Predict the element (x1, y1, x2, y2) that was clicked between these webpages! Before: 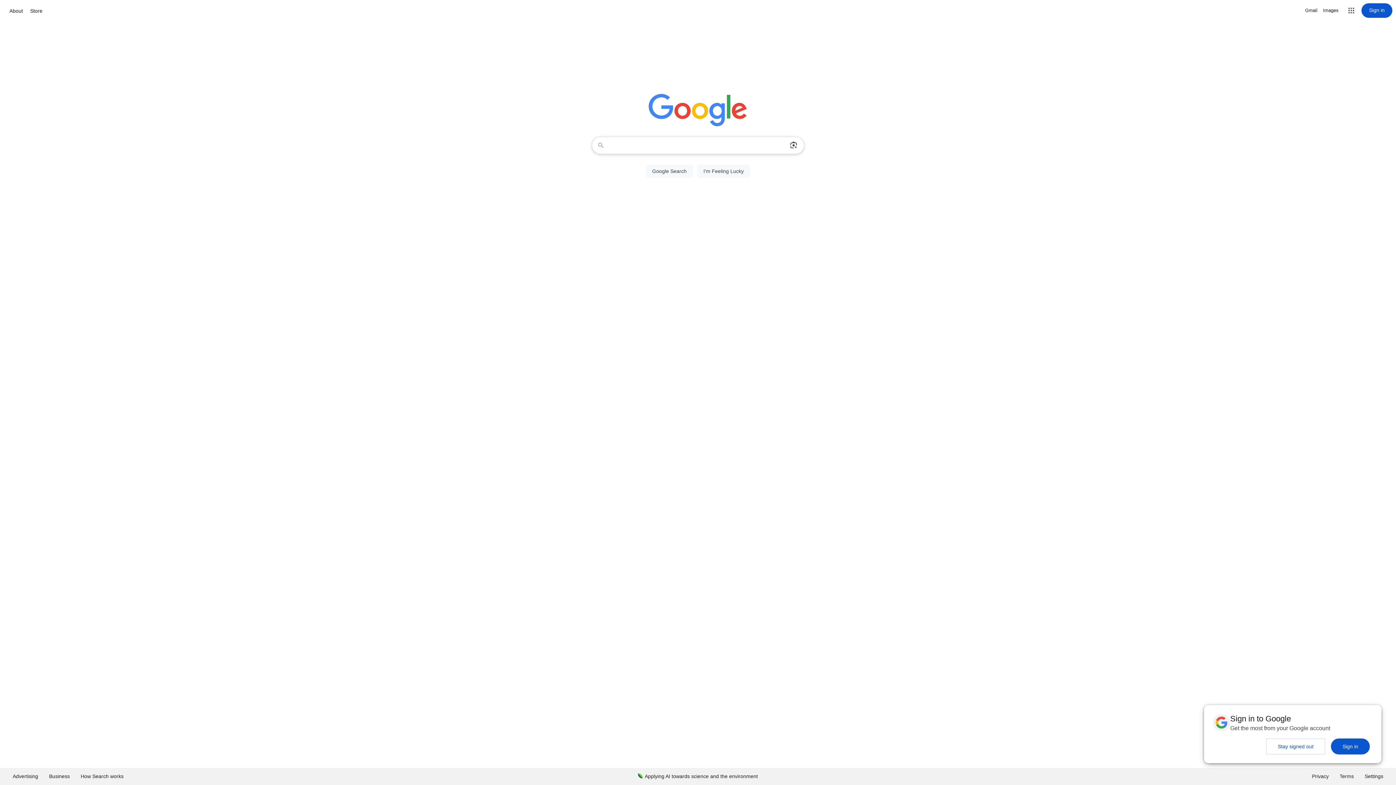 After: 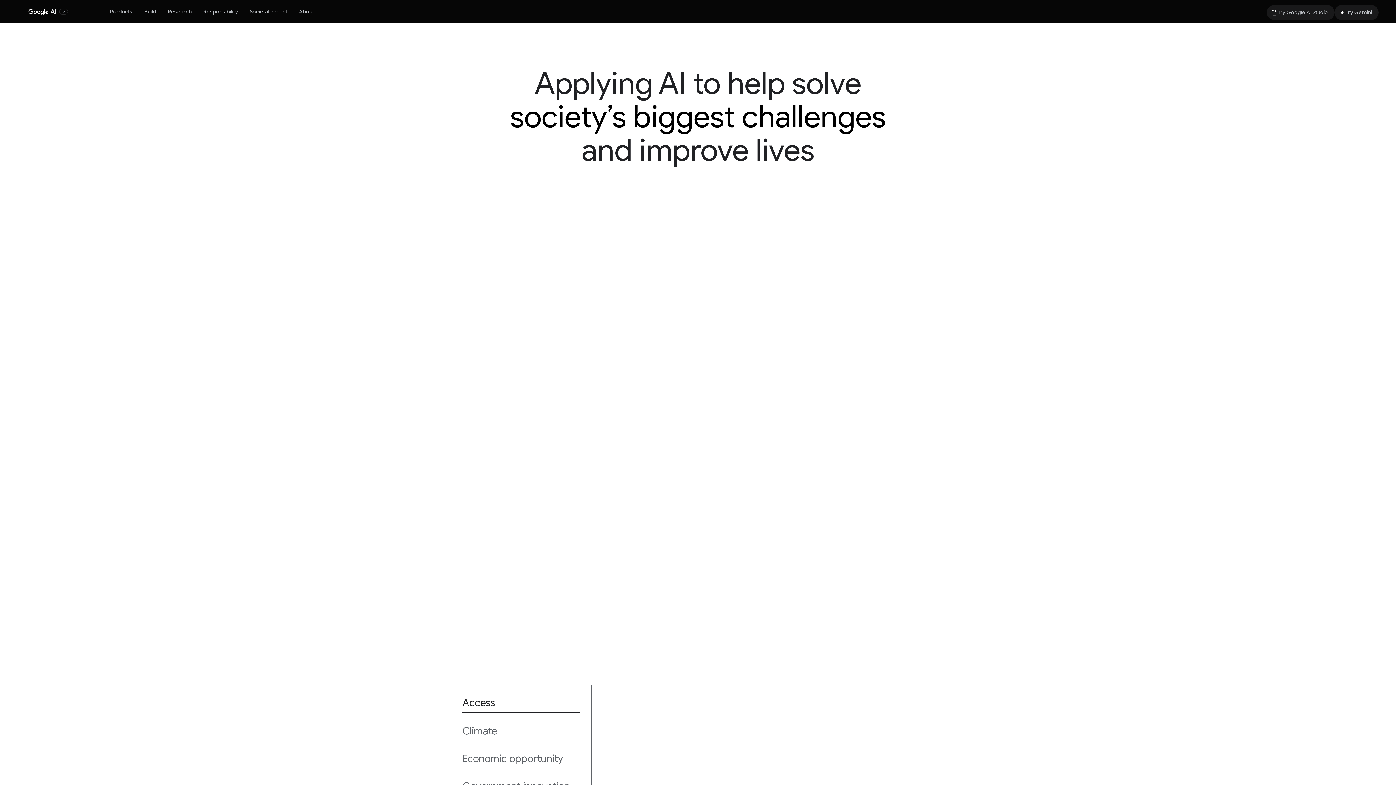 Action: label: Applying AI towards science and the environment bbox: (632, 768, 763, 785)